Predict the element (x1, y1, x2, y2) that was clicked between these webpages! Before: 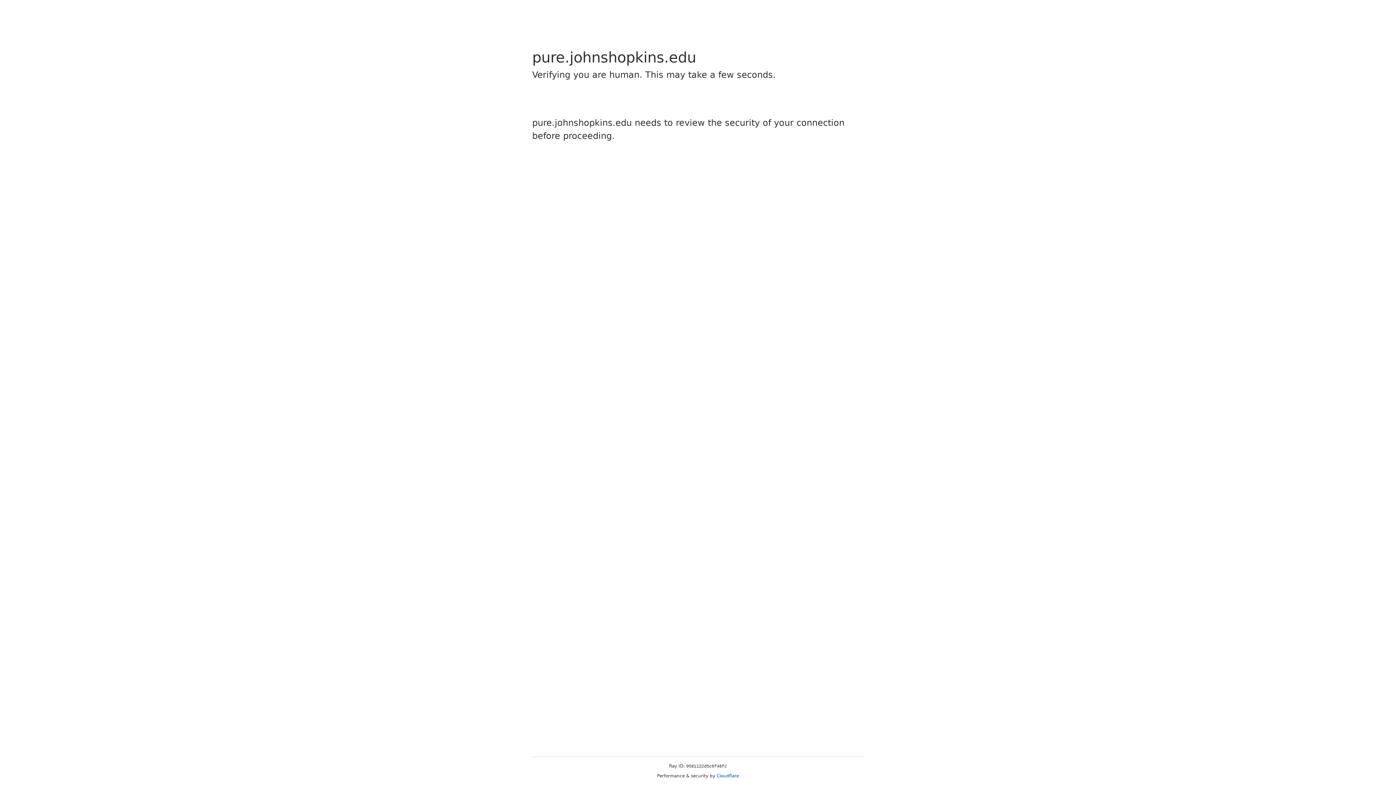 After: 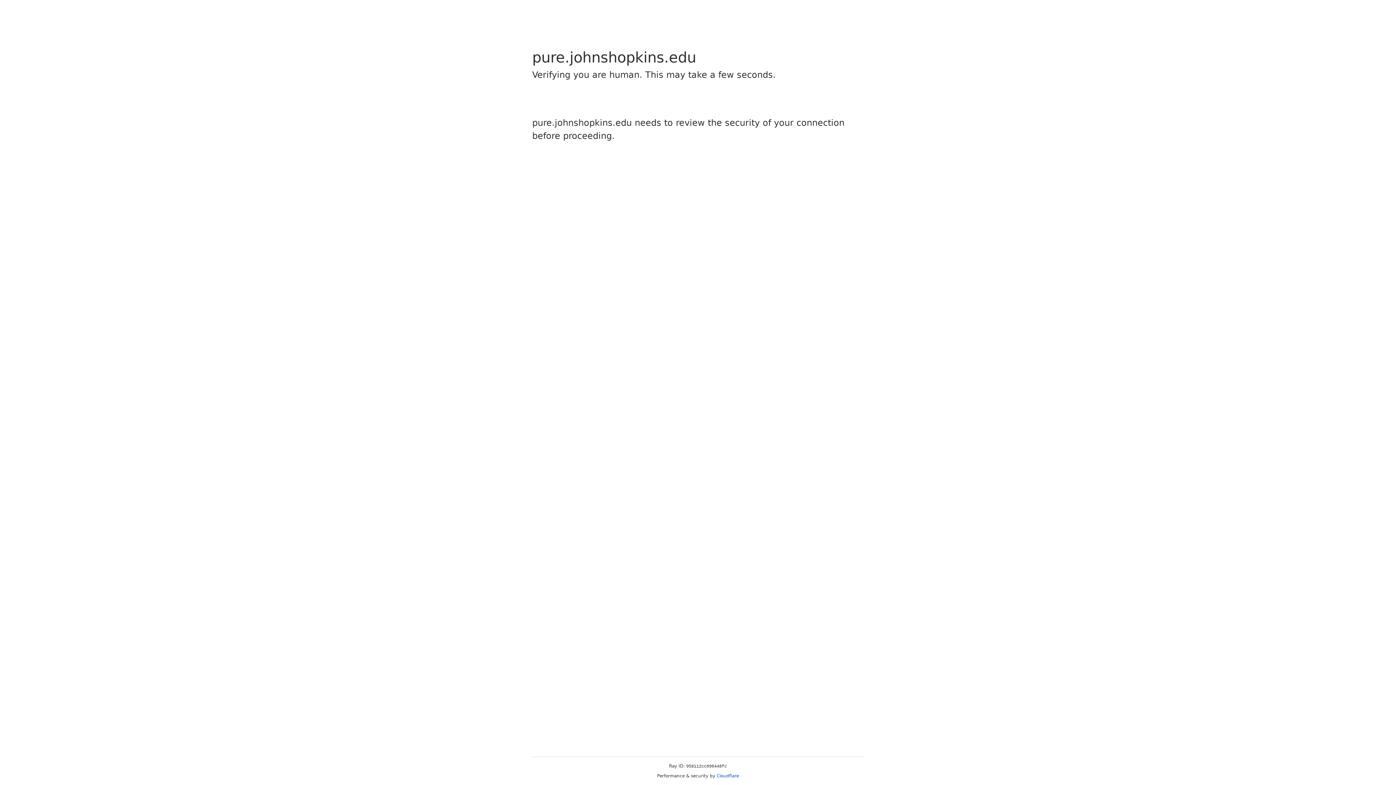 Action: bbox: (716, 773, 739, 778) label: Cloudflare